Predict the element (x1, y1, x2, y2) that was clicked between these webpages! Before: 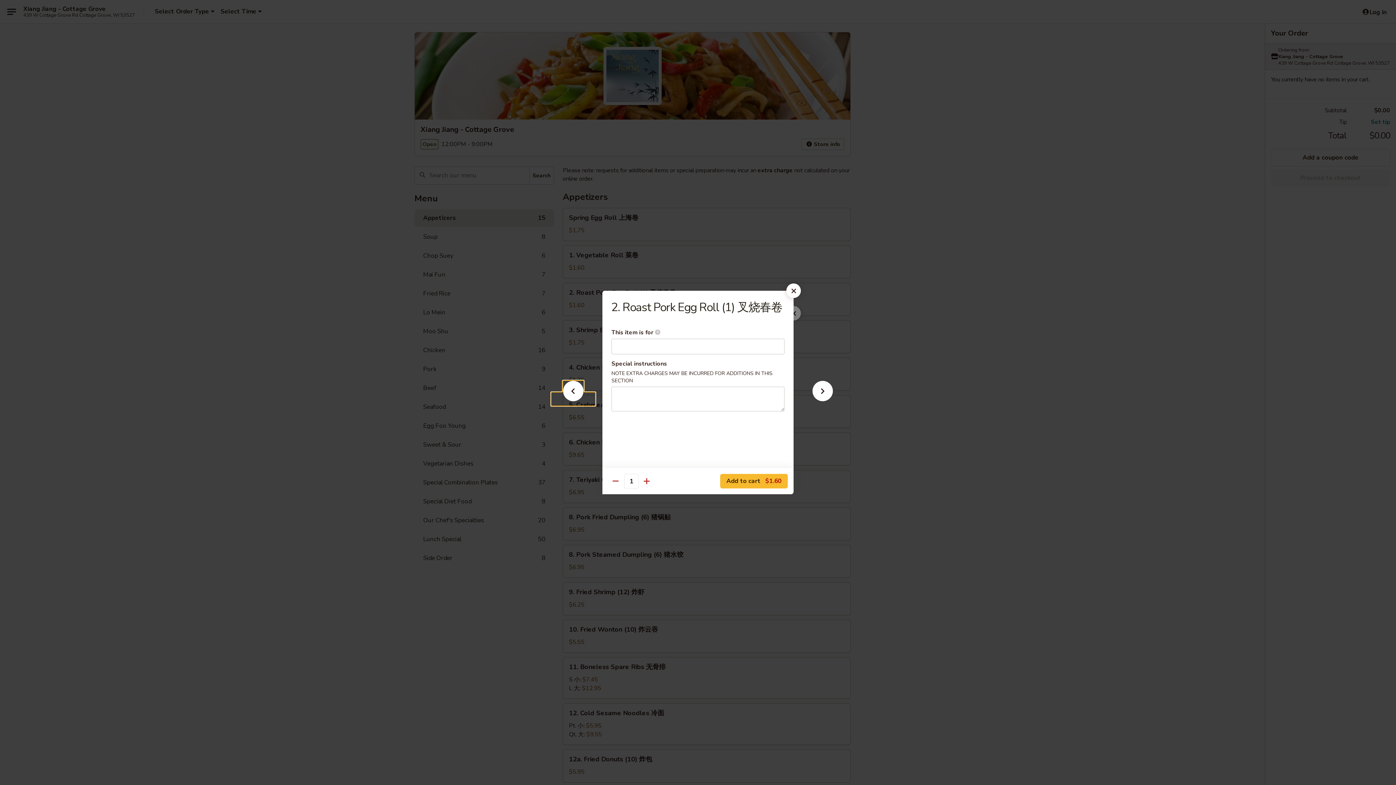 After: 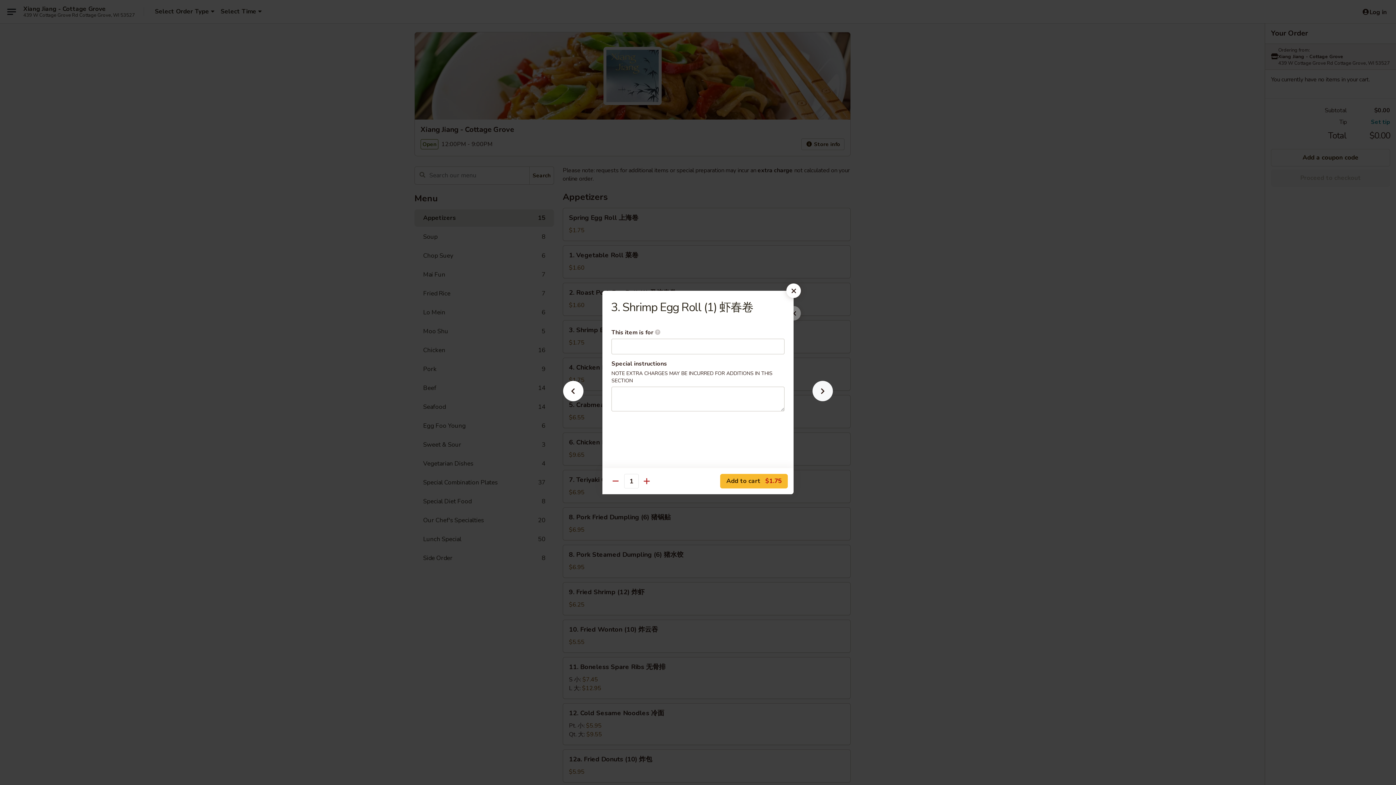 Action: bbox: (801, 392, 844, 405)